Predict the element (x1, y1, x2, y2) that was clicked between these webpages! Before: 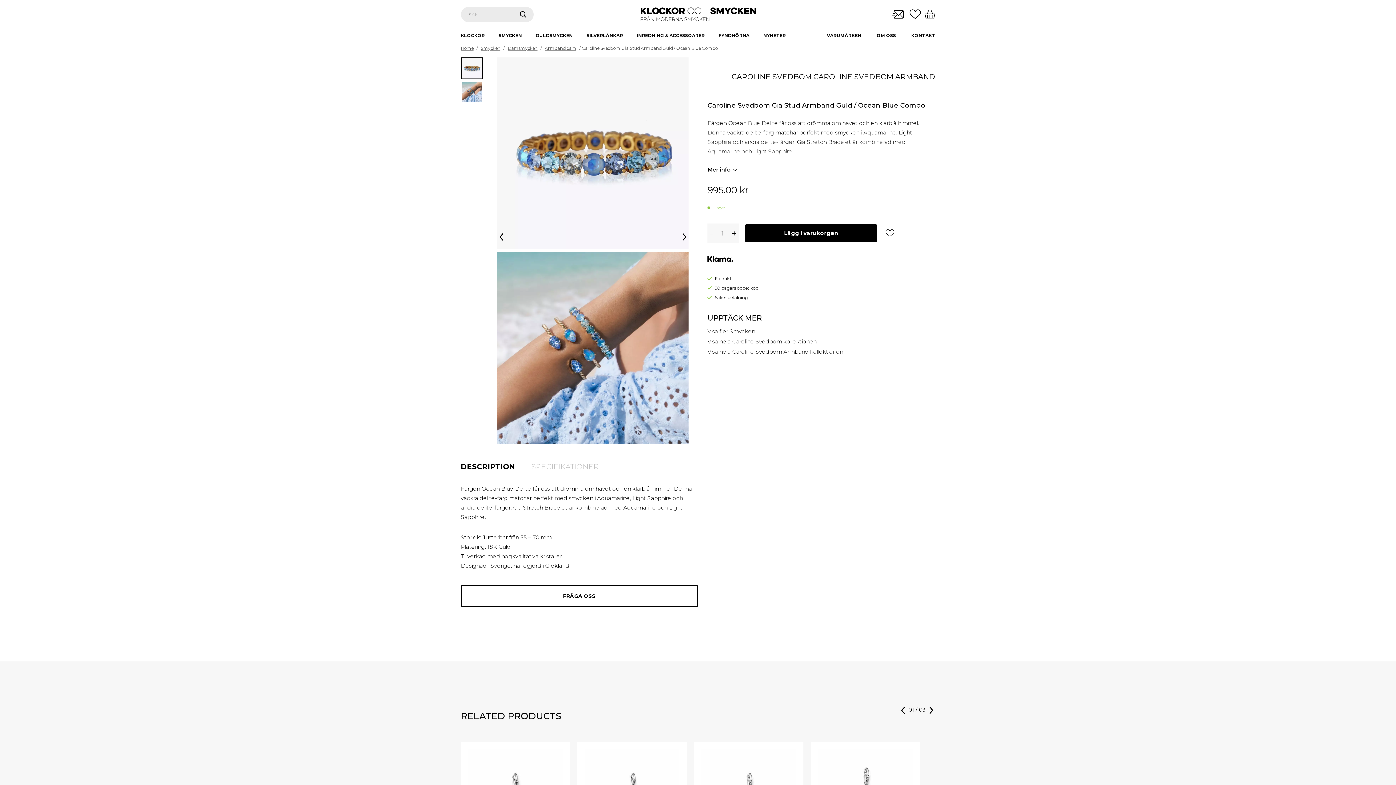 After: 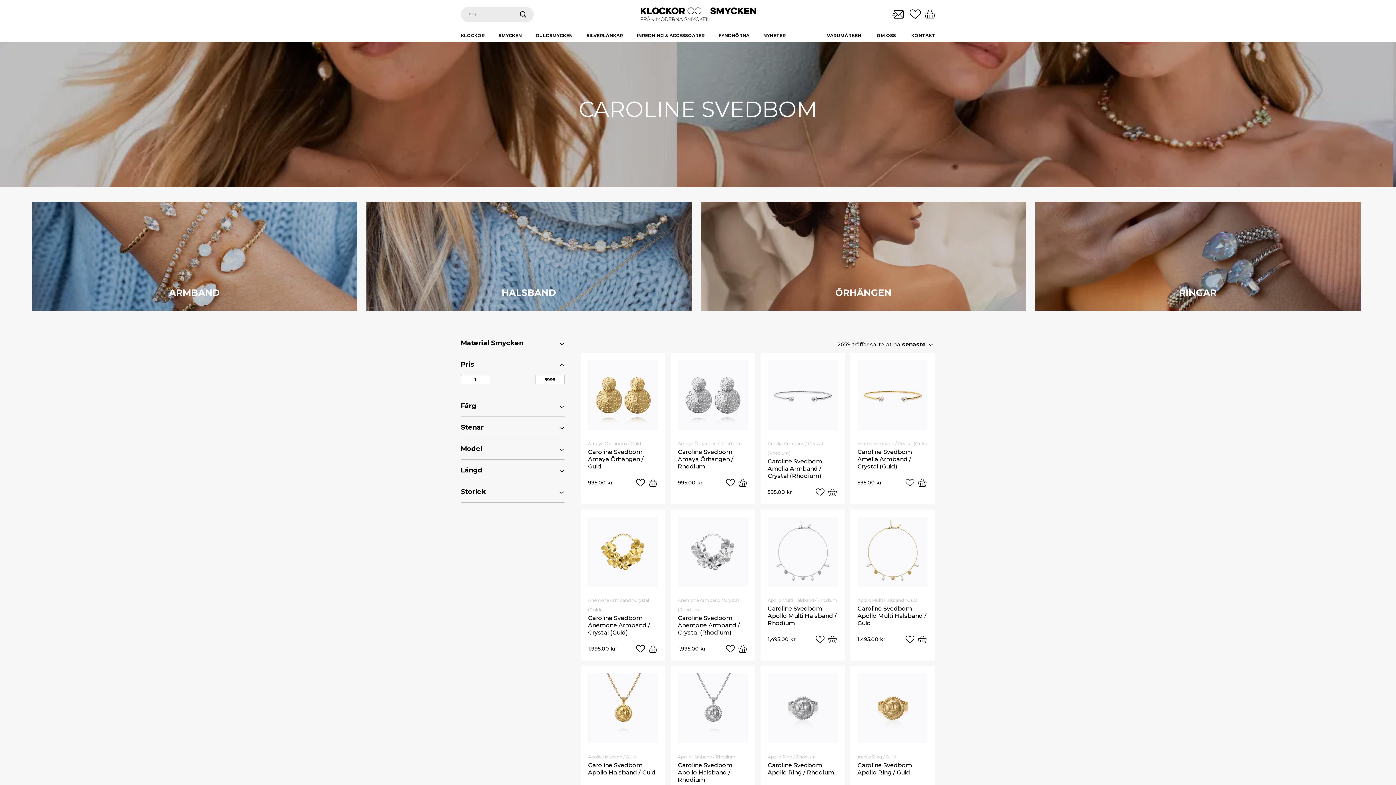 Action: bbox: (707, 336, 935, 346) label: Visa hela Caroline Svedbom kollektionen